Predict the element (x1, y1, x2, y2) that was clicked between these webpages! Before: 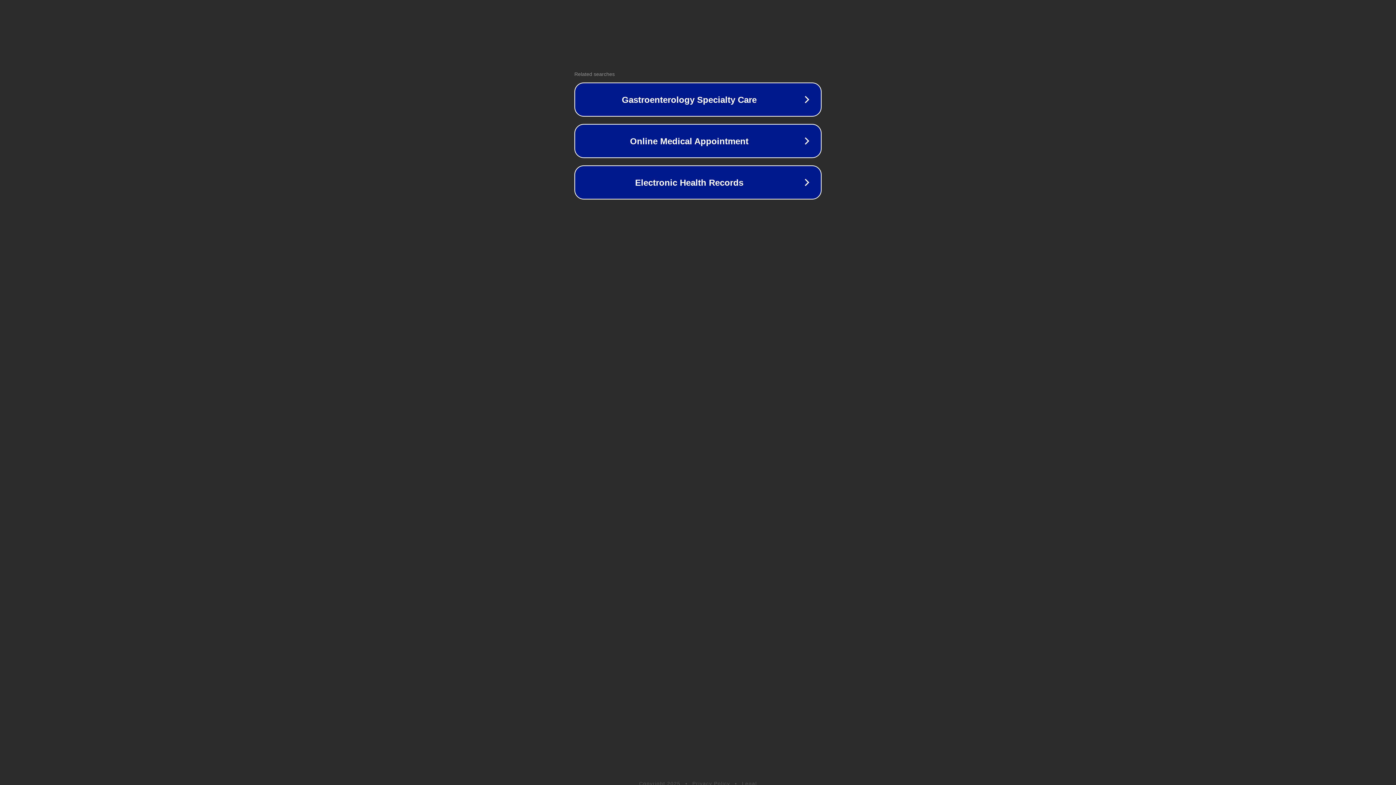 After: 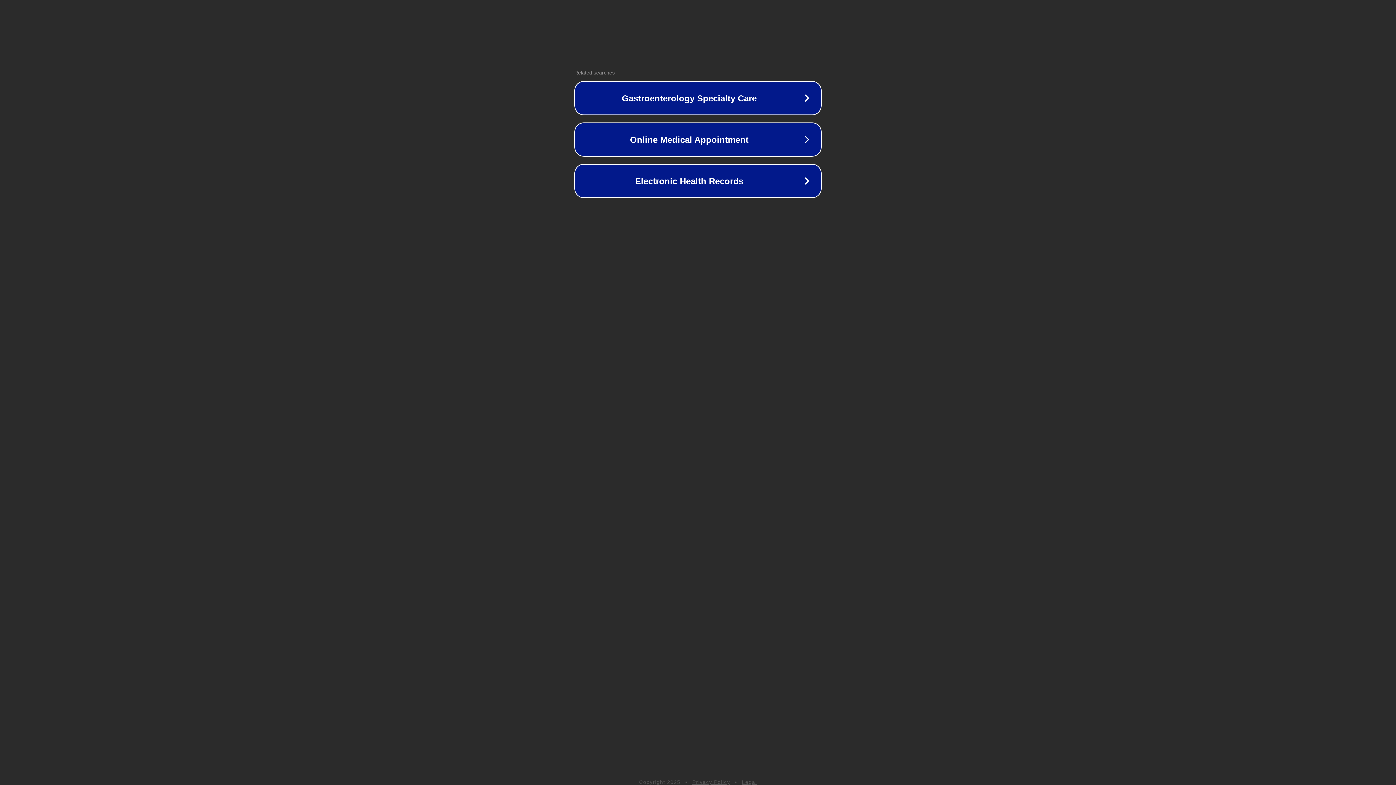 Action: label: Privacy Policy bbox: (692, 781, 730, 786)